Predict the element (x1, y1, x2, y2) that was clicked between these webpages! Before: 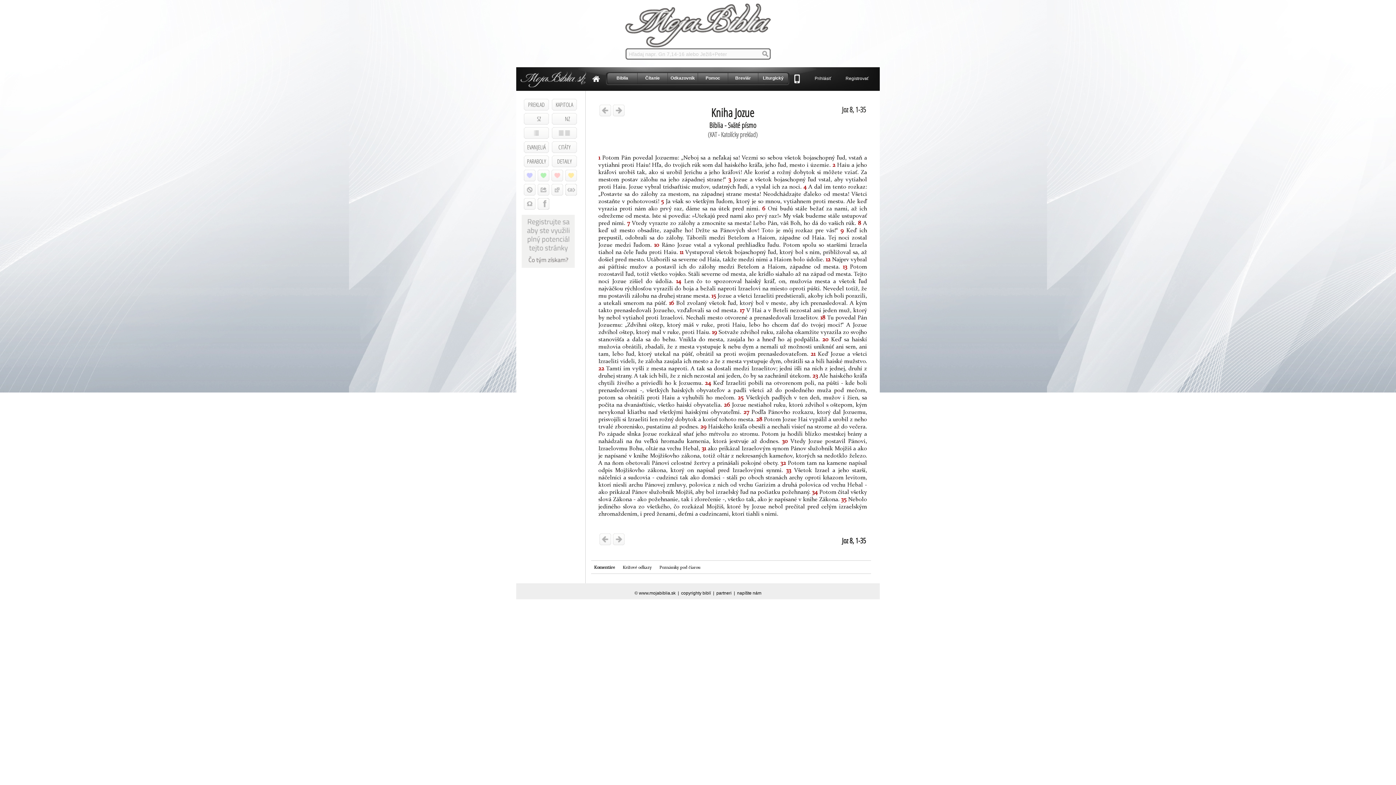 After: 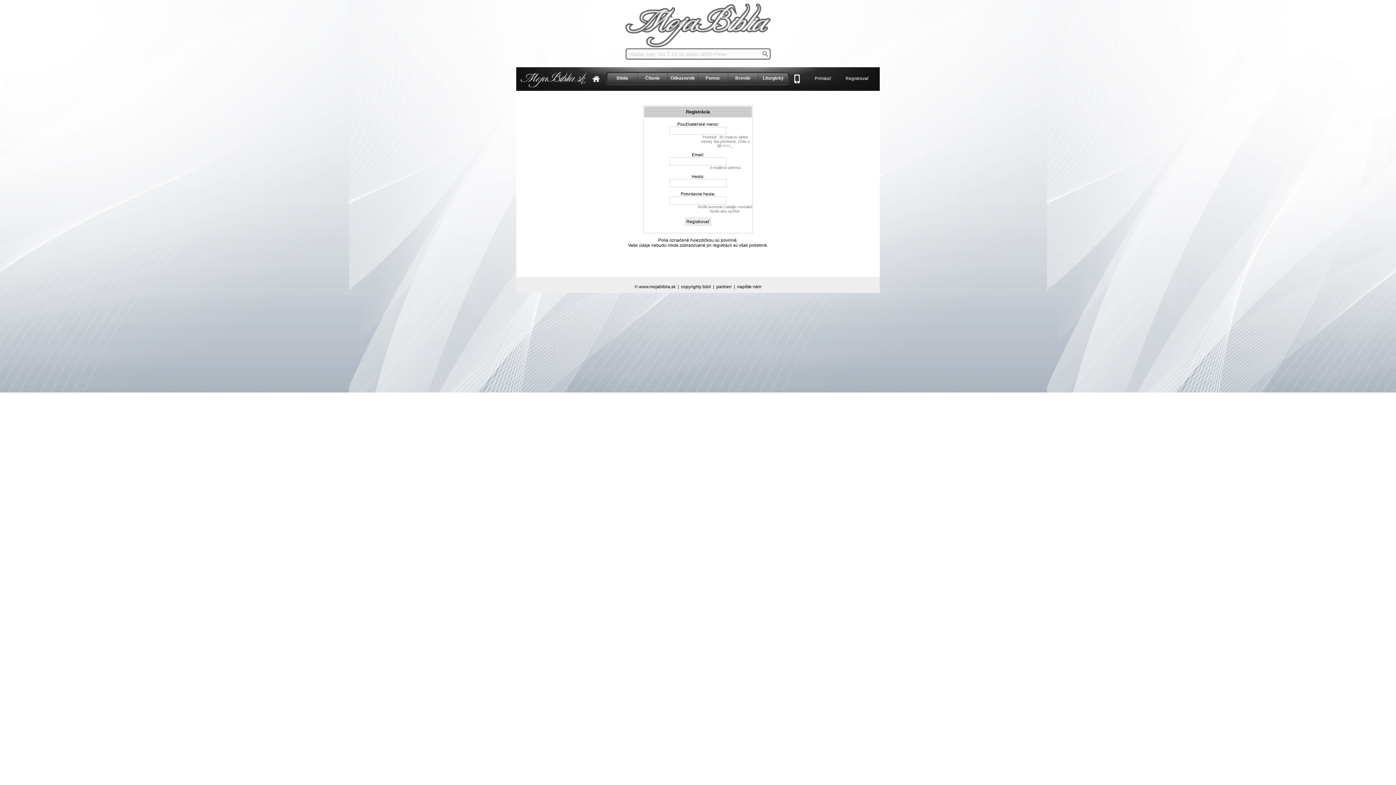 Action: bbox: (845, 76, 869, 81) label: Registrovať